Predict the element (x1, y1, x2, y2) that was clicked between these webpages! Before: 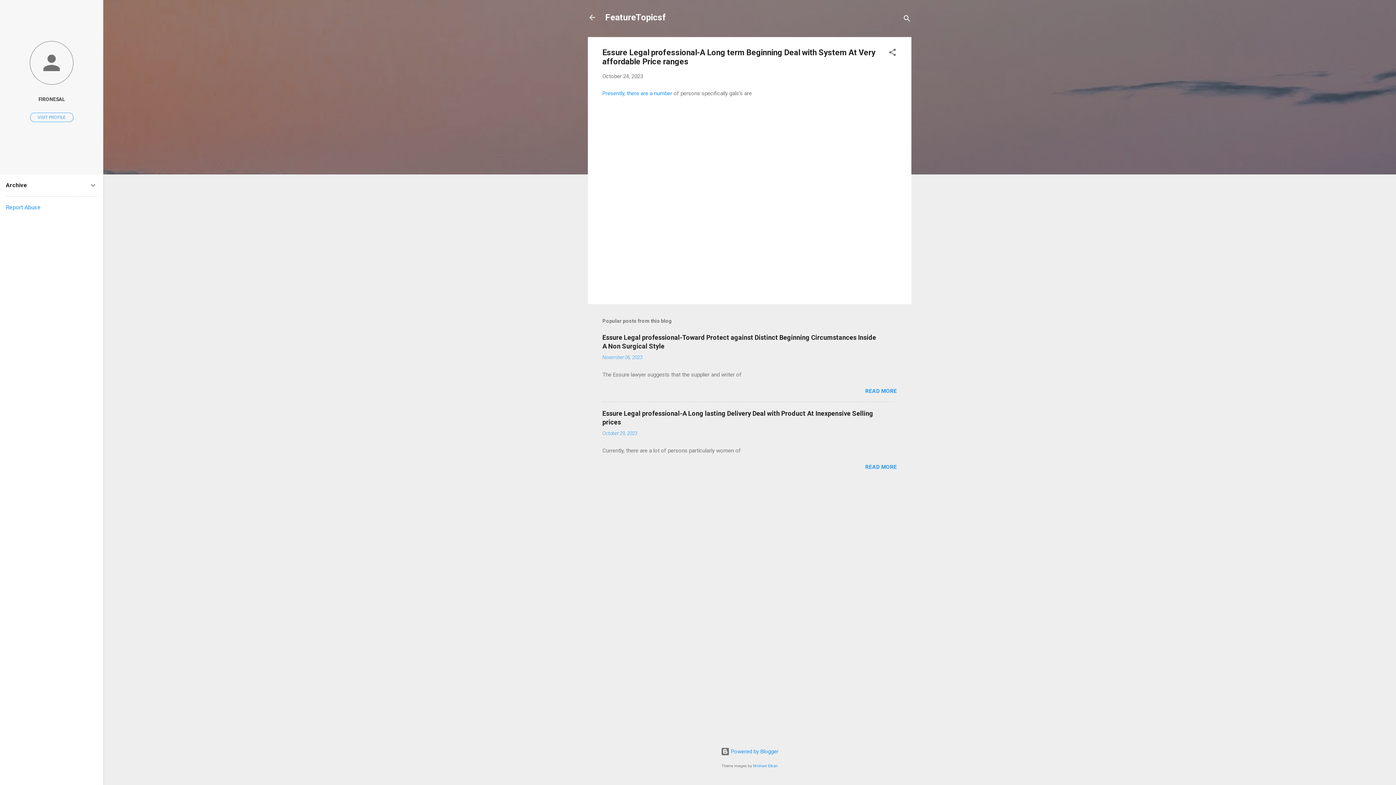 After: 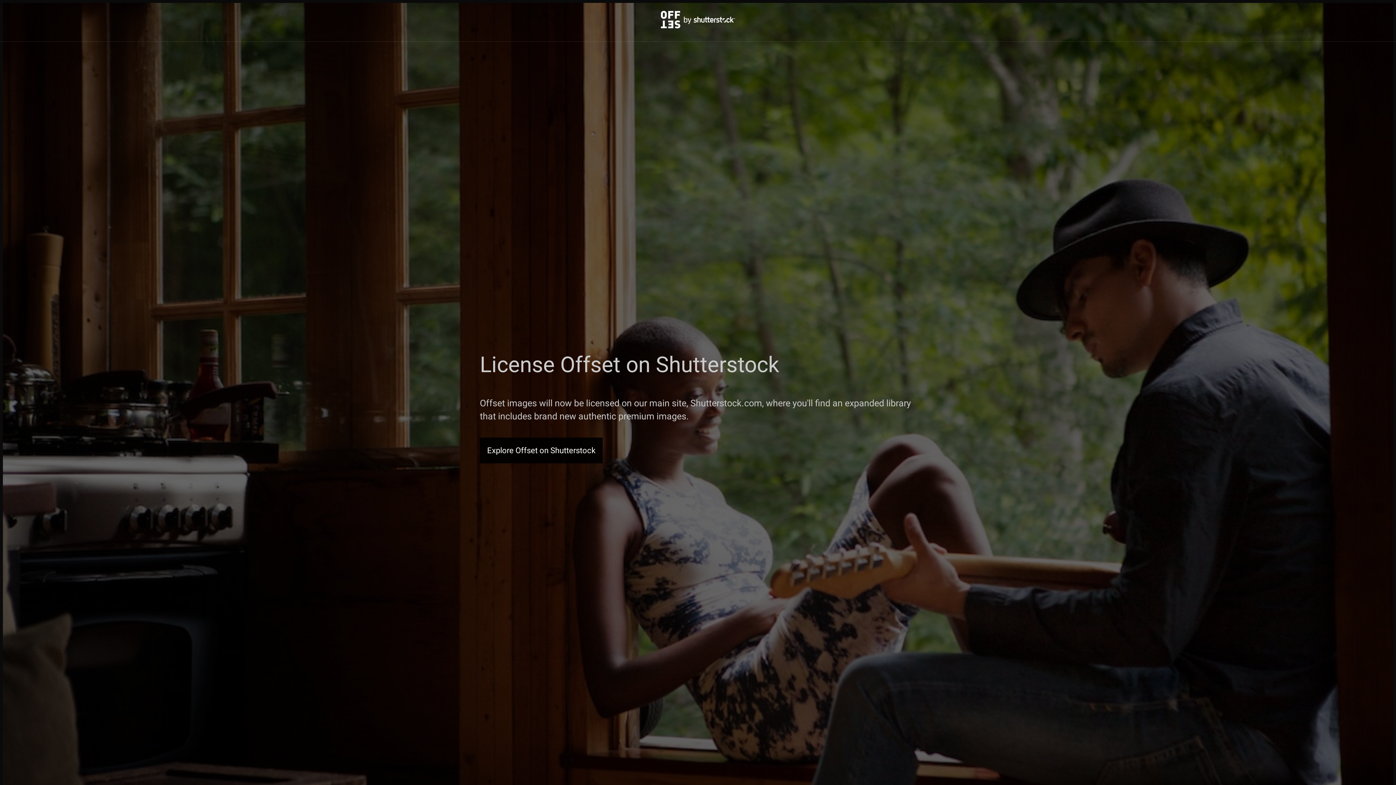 Action: bbox: (753, 764, 778, 768) label: Michael Elkan